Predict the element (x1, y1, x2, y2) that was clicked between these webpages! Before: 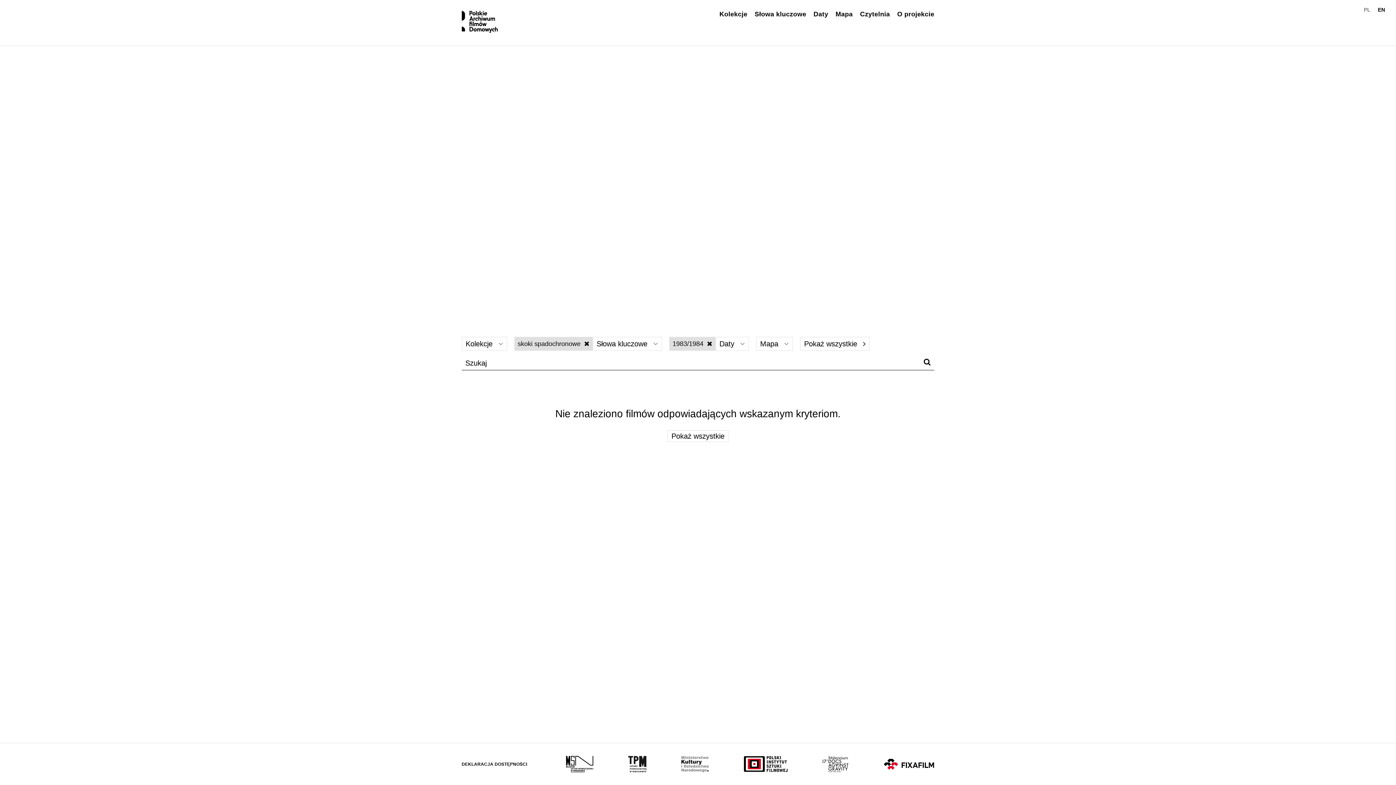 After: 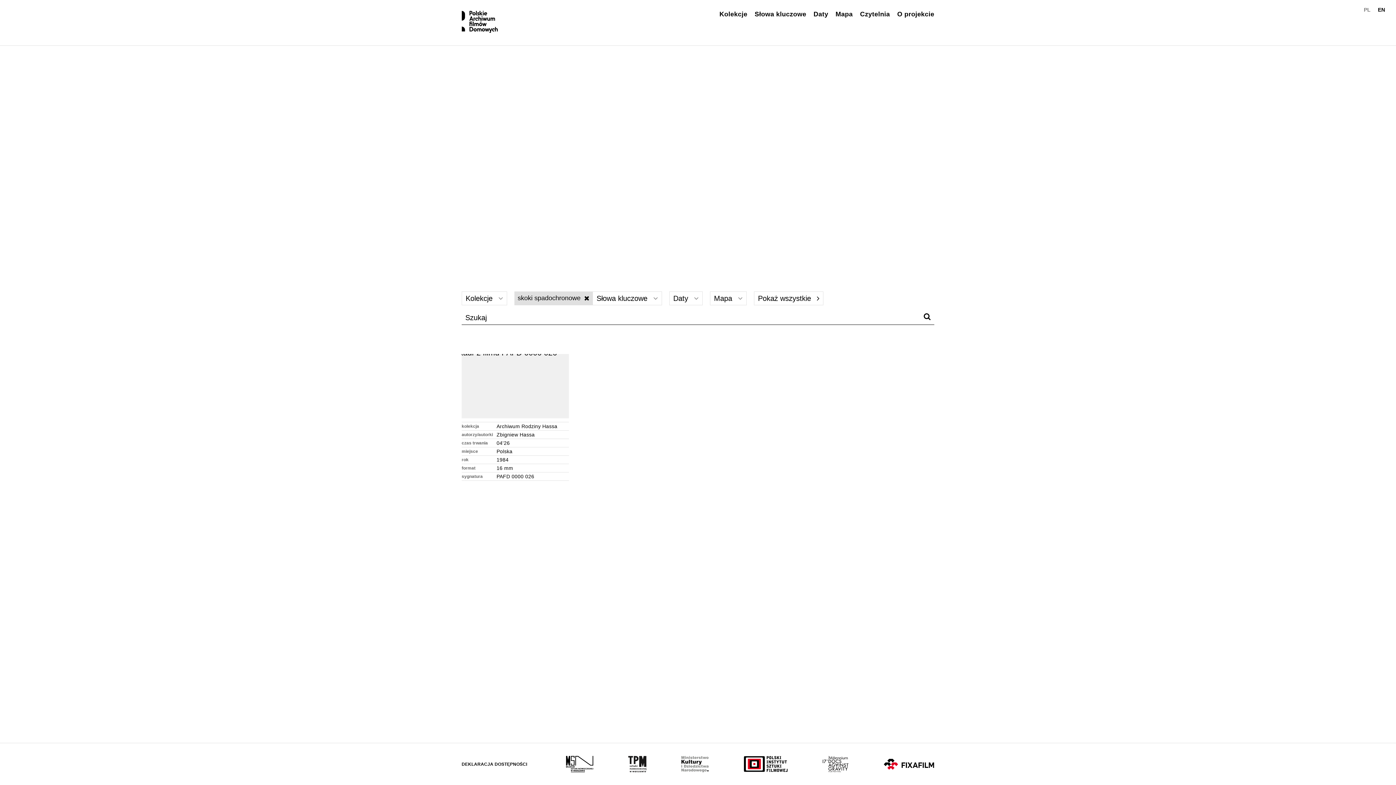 Action: label: Wyłącz filtr dat bbox: (669, 337, 715, 350)